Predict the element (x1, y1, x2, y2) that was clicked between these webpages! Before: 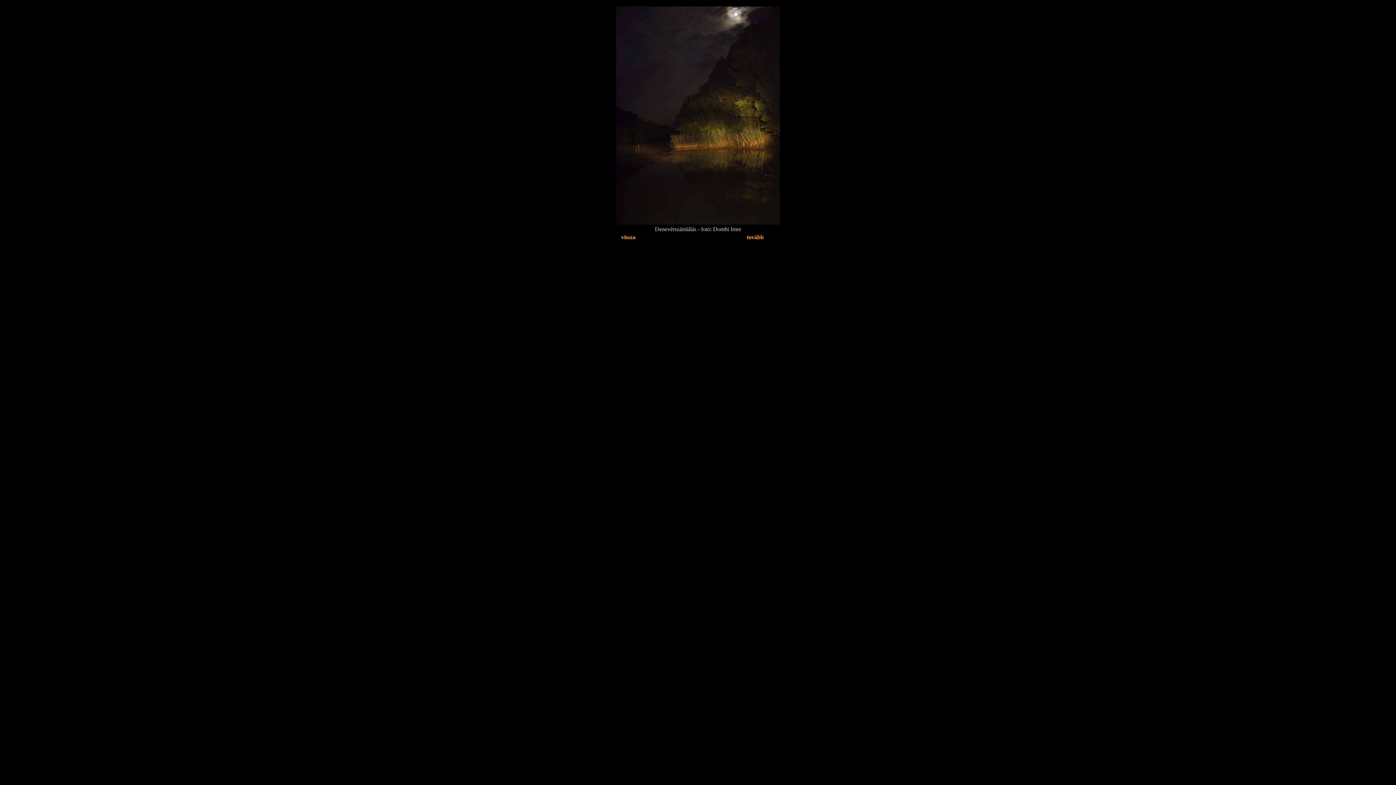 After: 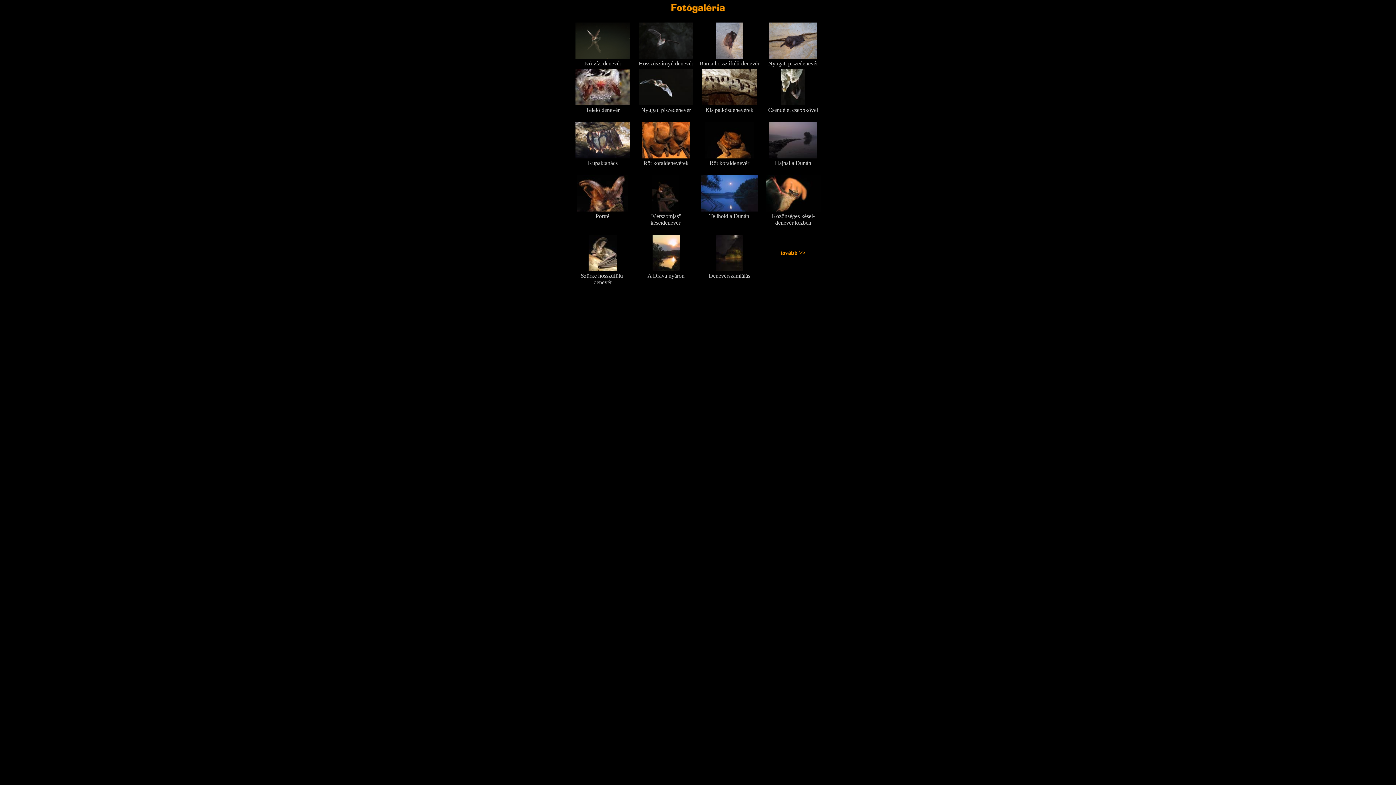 Action: bbox: (621, 234, 635, 240) label: vissza